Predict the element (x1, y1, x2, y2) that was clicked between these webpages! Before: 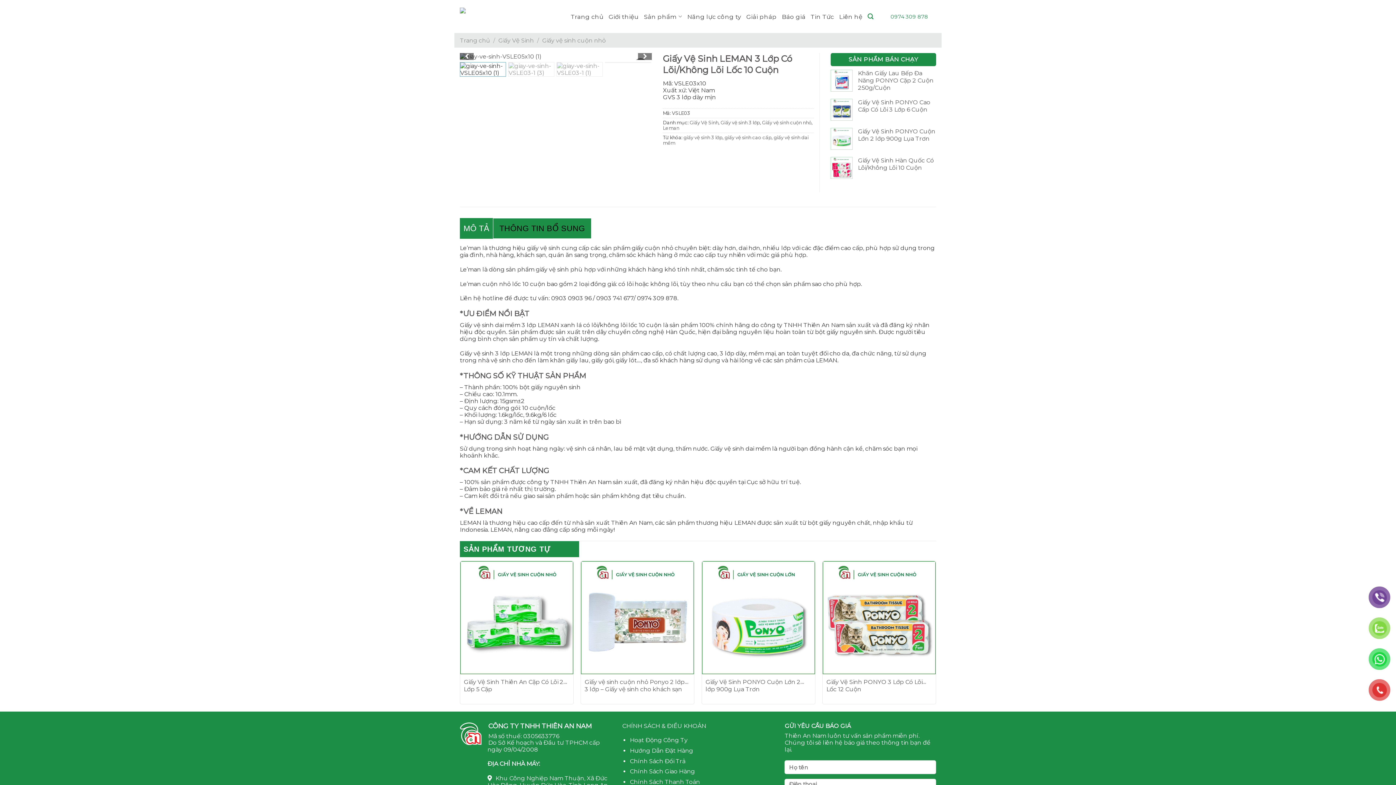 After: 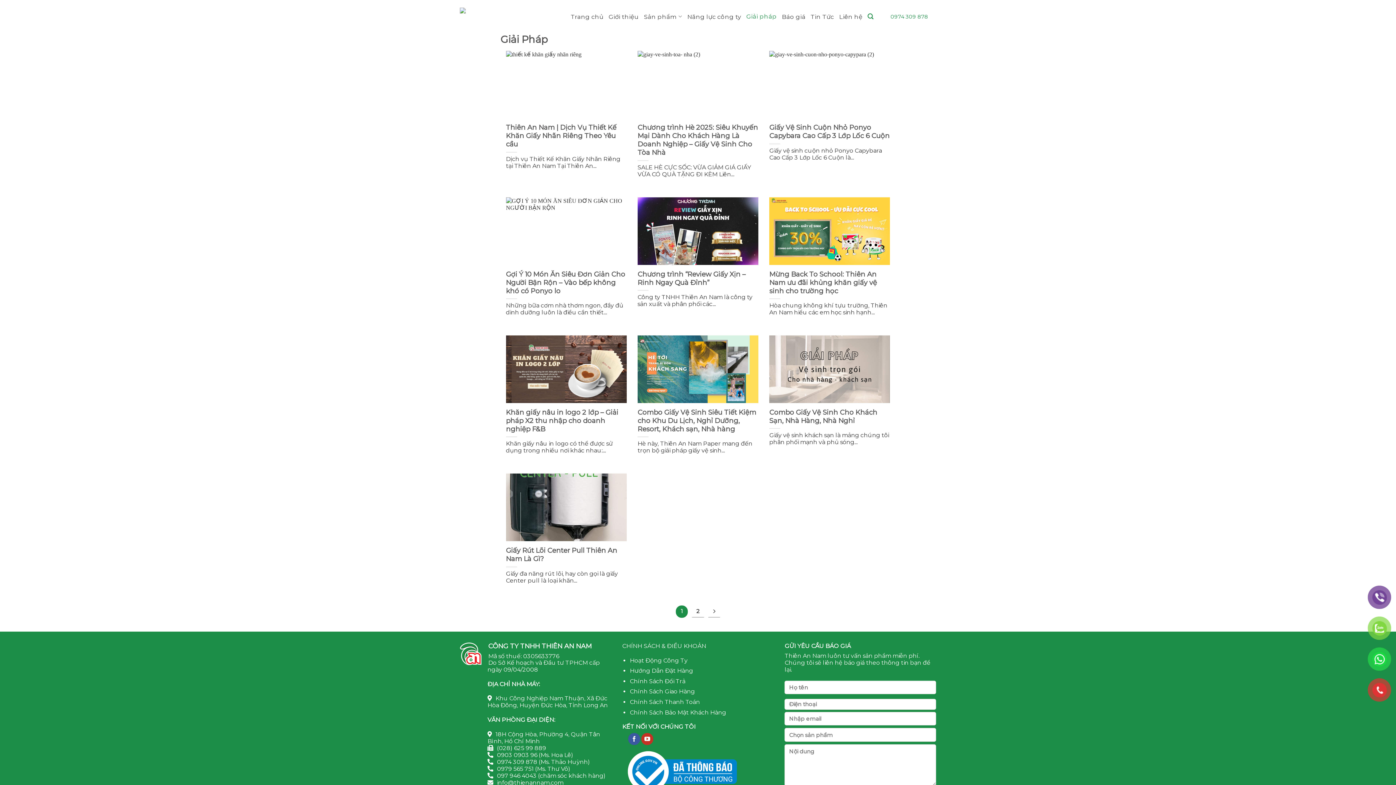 Action: label: Giải pháp bbox: (746, 10, 776, 23)